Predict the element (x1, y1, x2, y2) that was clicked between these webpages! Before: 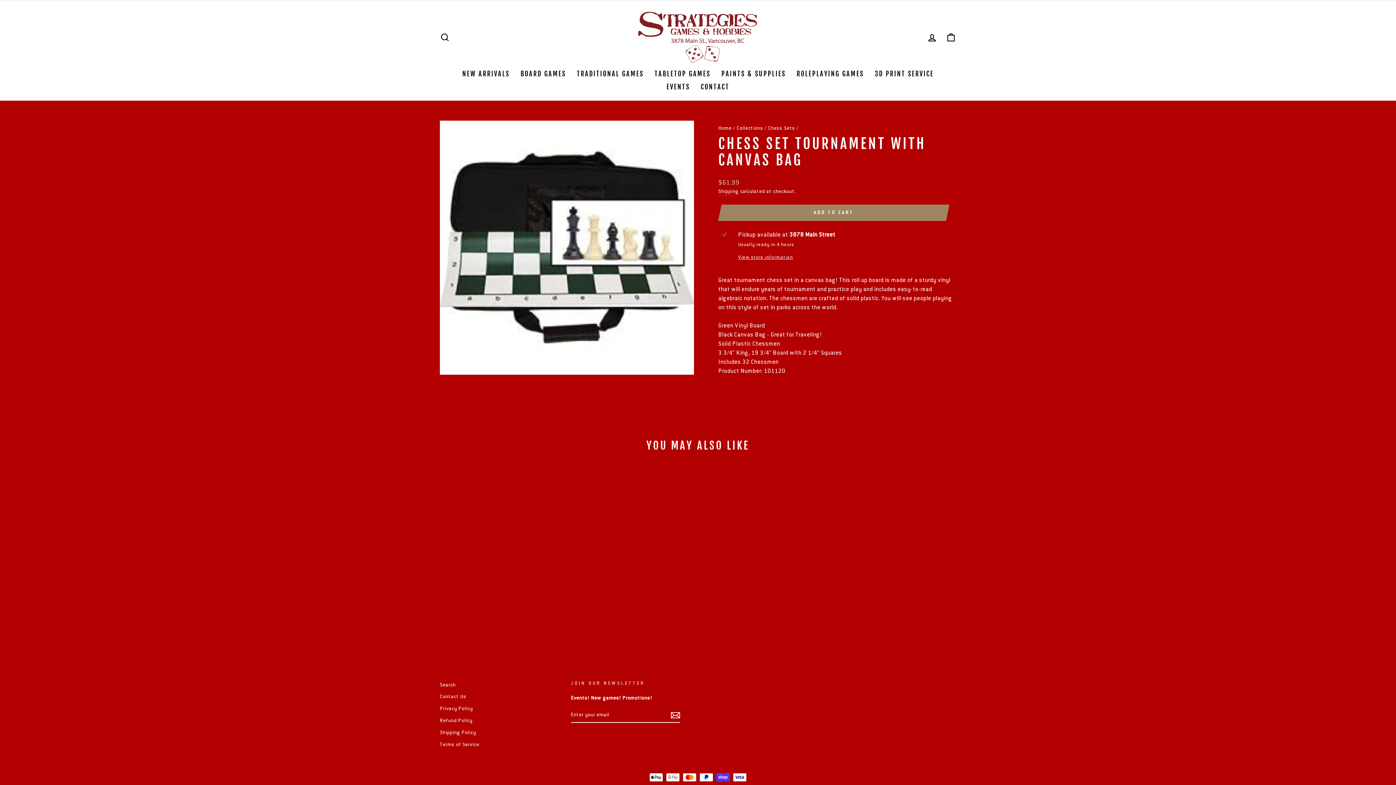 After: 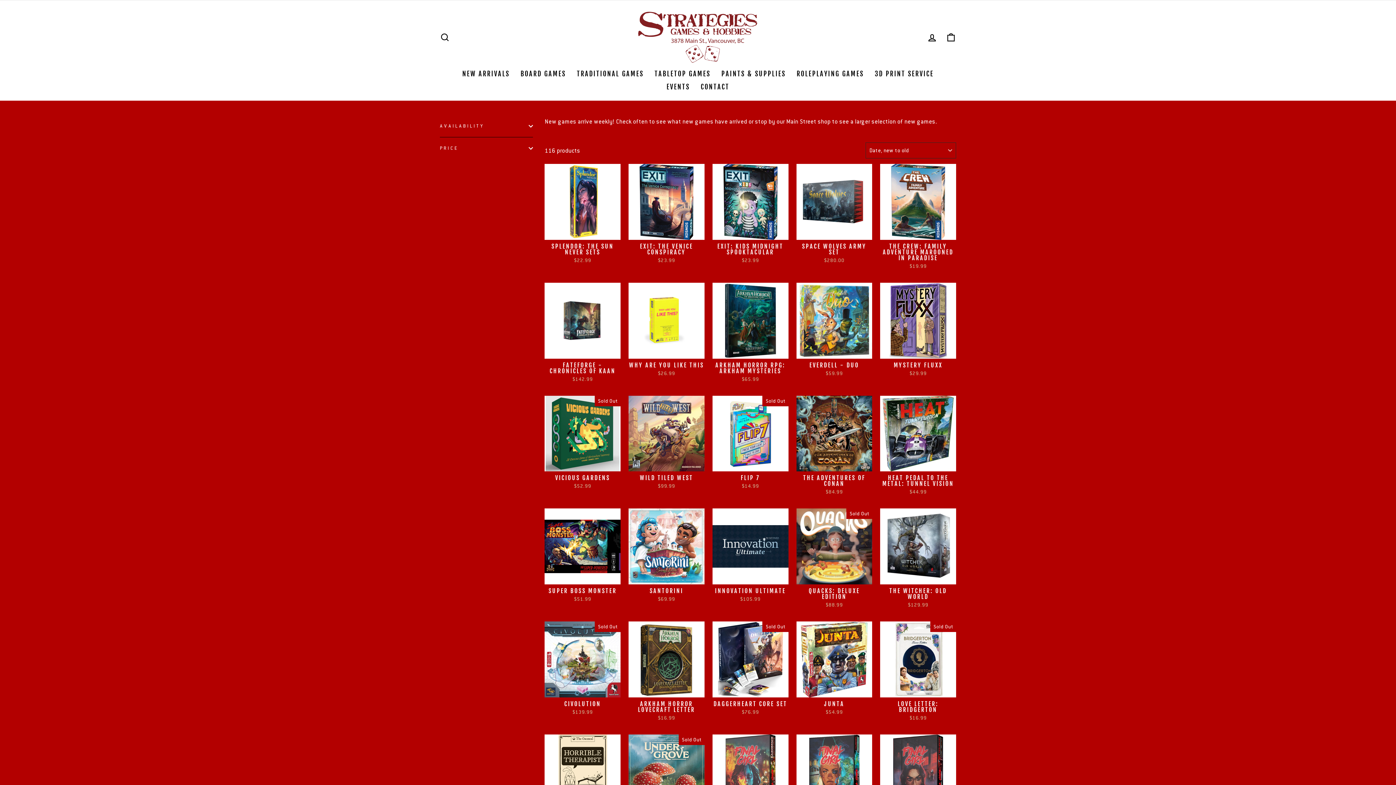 Action: bbox: (456, 67, 515, 80) label: NEW ARRIVALS